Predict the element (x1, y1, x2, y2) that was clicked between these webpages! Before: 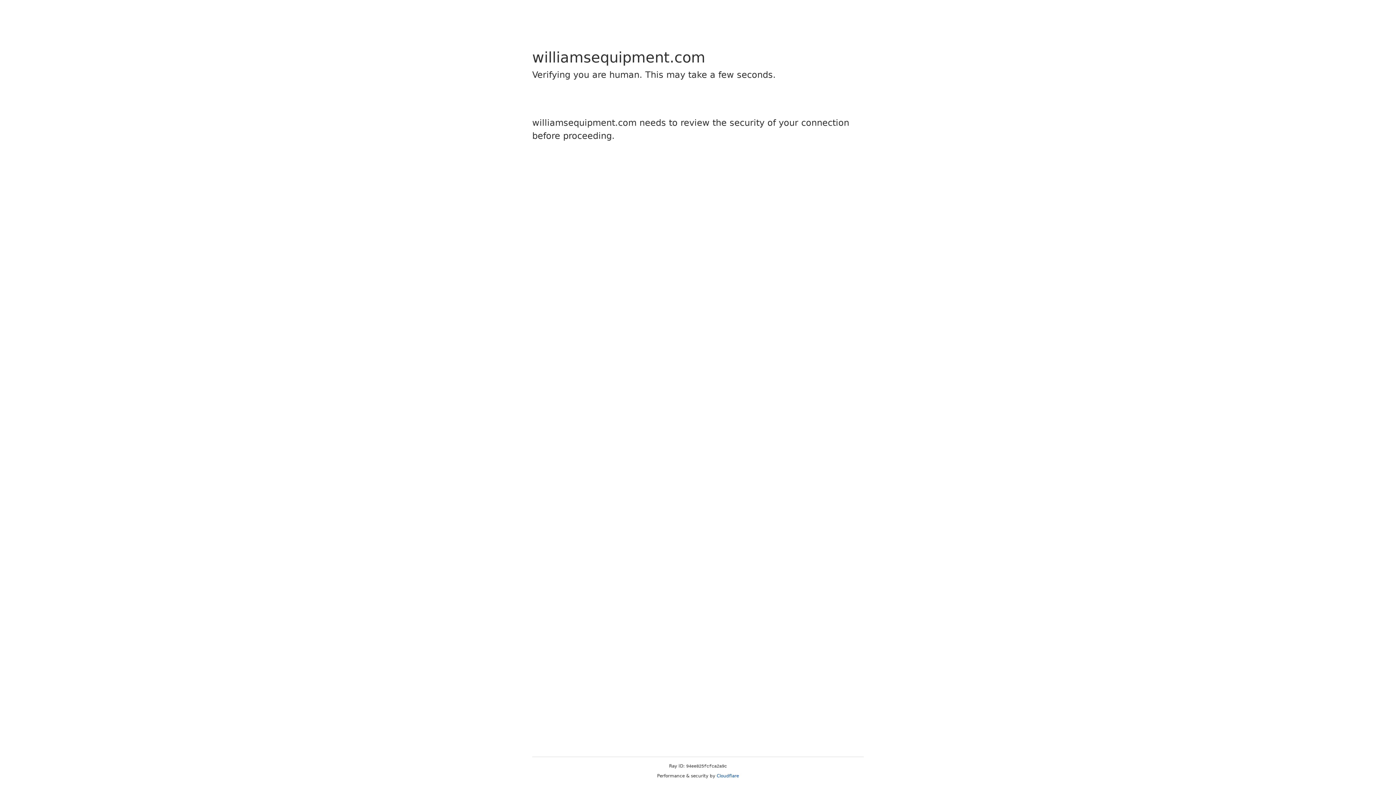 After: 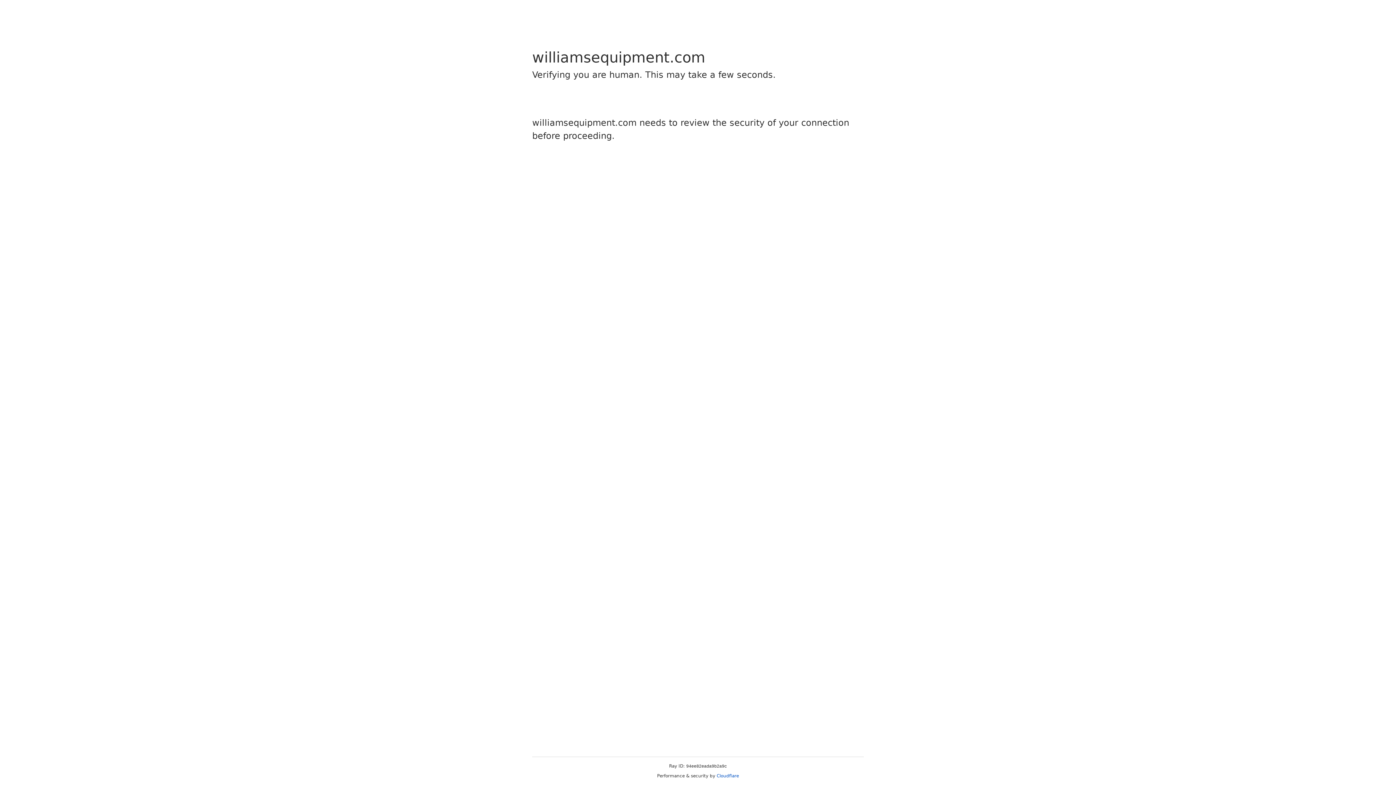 Action: bbox: (716, 773, 739, 778) label: Cloudflare